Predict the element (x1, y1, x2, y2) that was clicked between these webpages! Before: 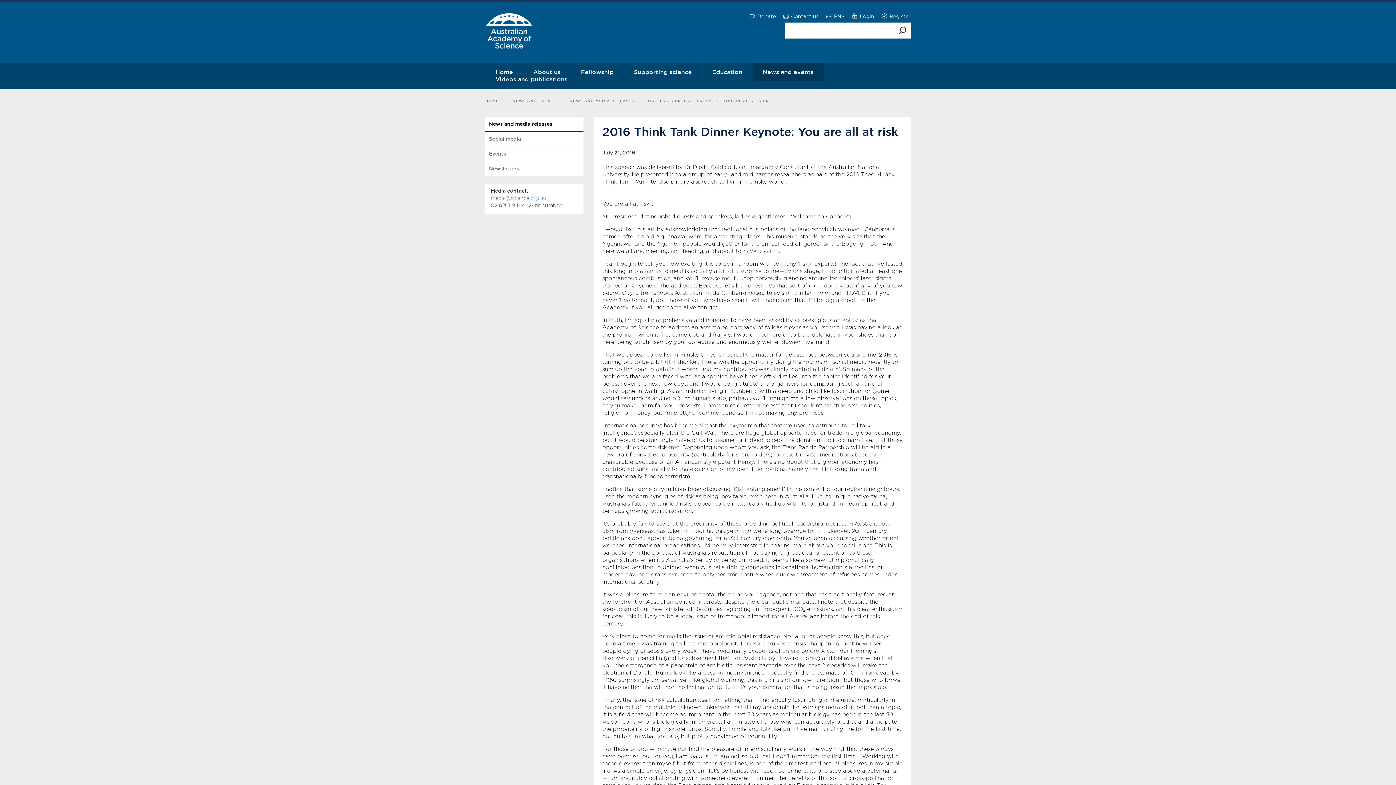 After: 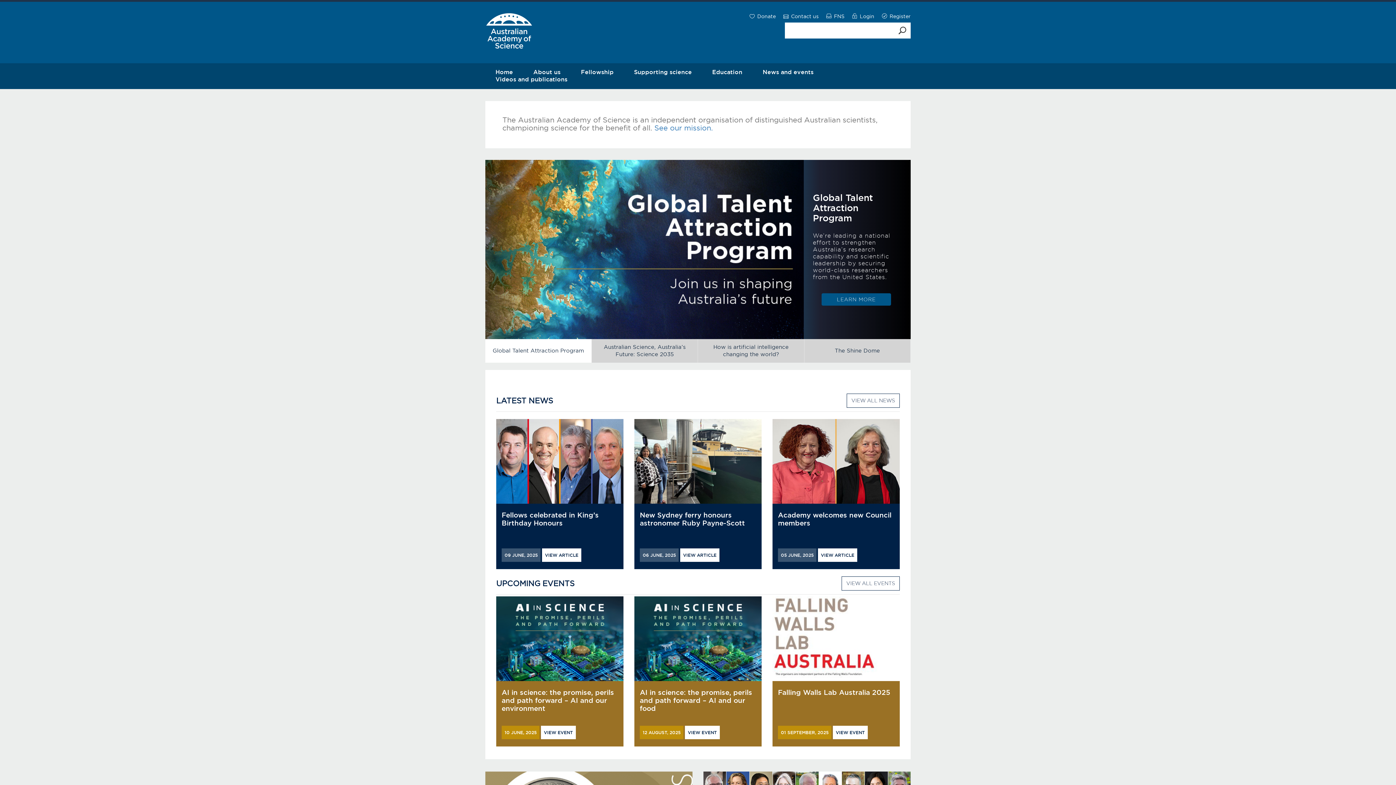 Action: bbox: (485, 12, 692, 49)